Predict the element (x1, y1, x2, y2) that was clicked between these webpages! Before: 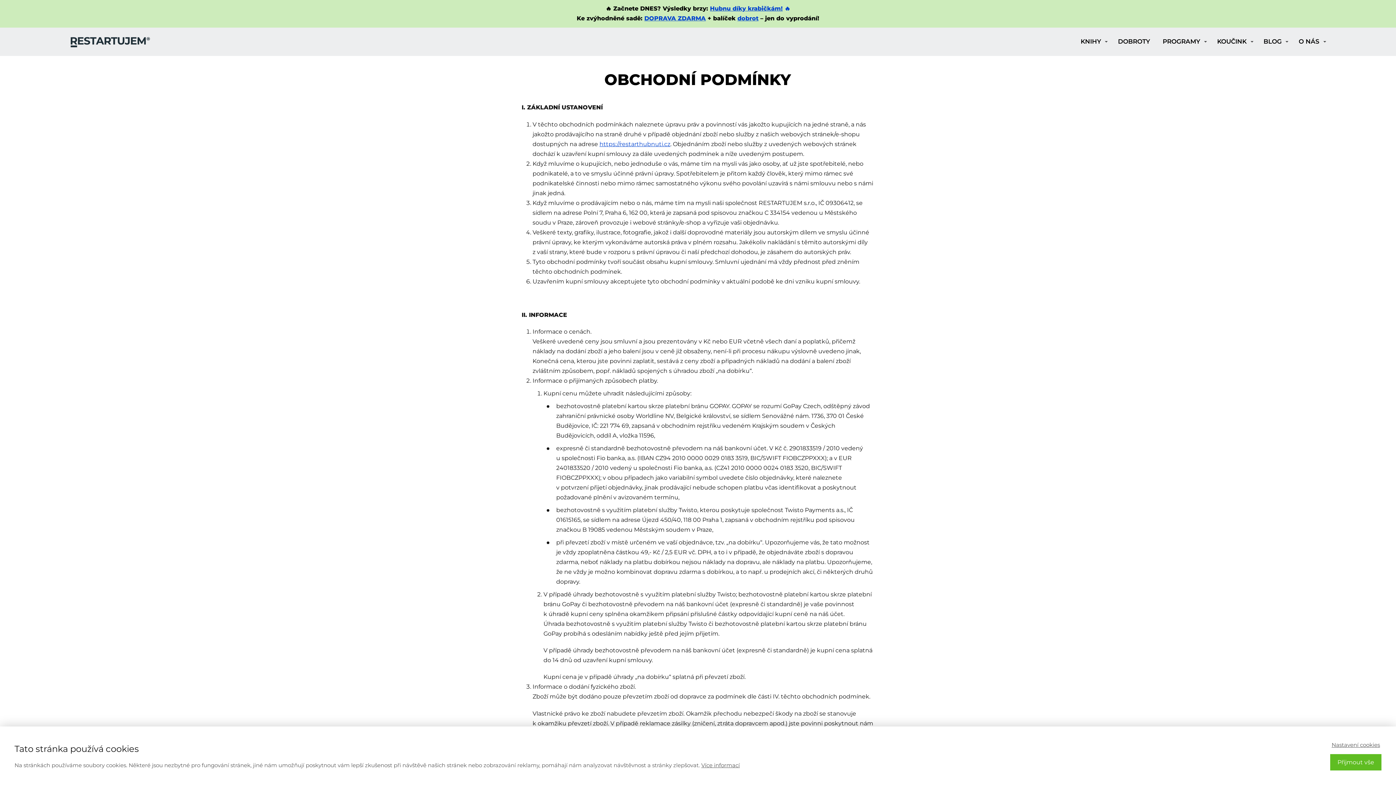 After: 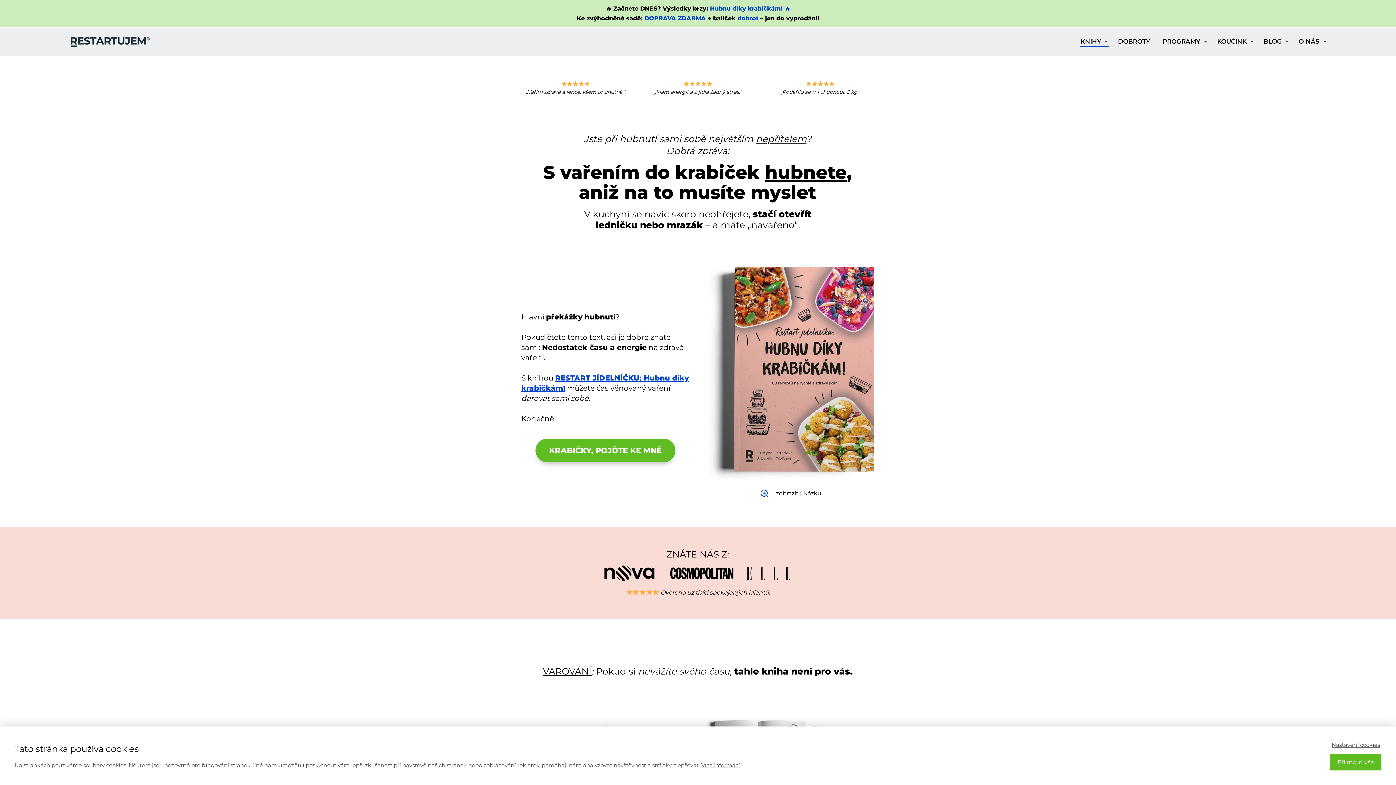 Action: bbox: (710, 5, 782, 12) label: Hubnu díky krabičkám!